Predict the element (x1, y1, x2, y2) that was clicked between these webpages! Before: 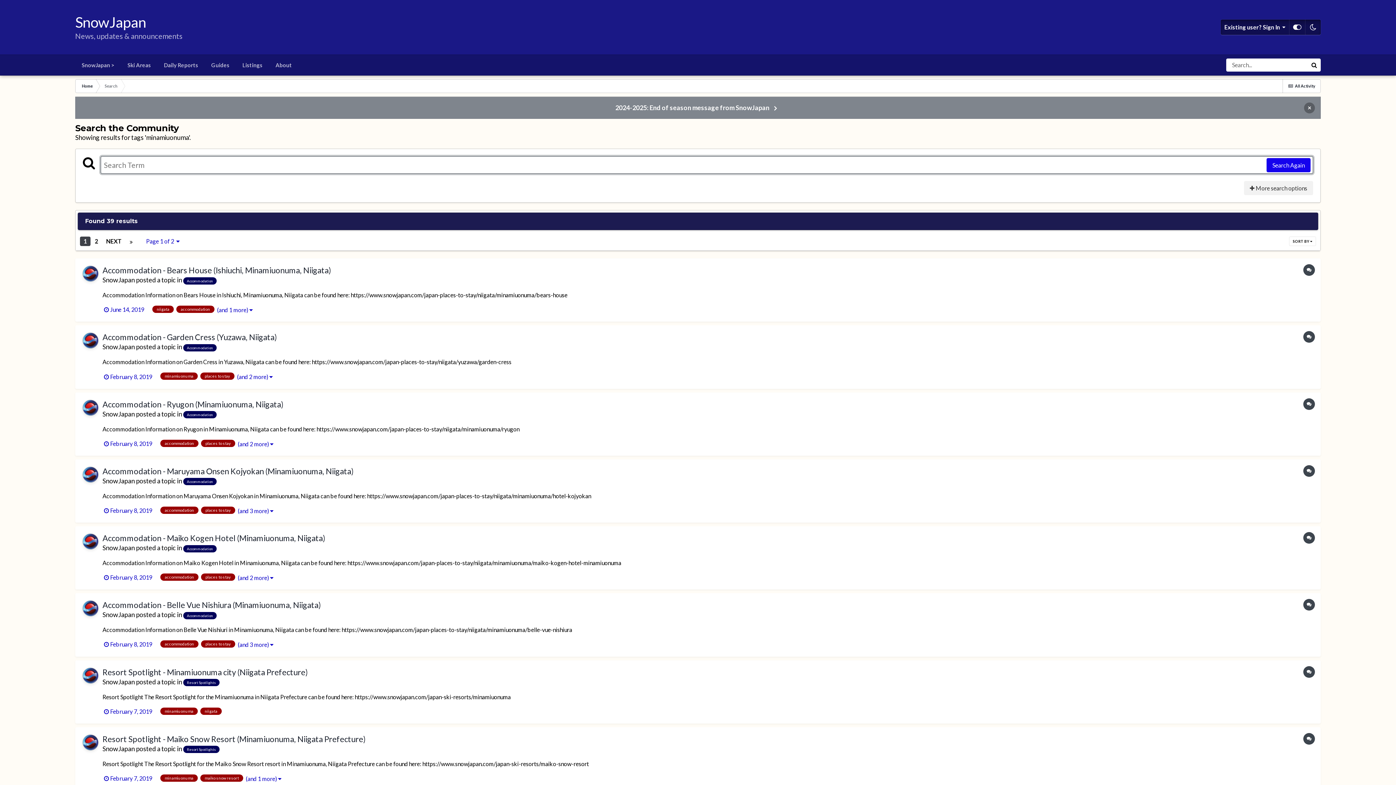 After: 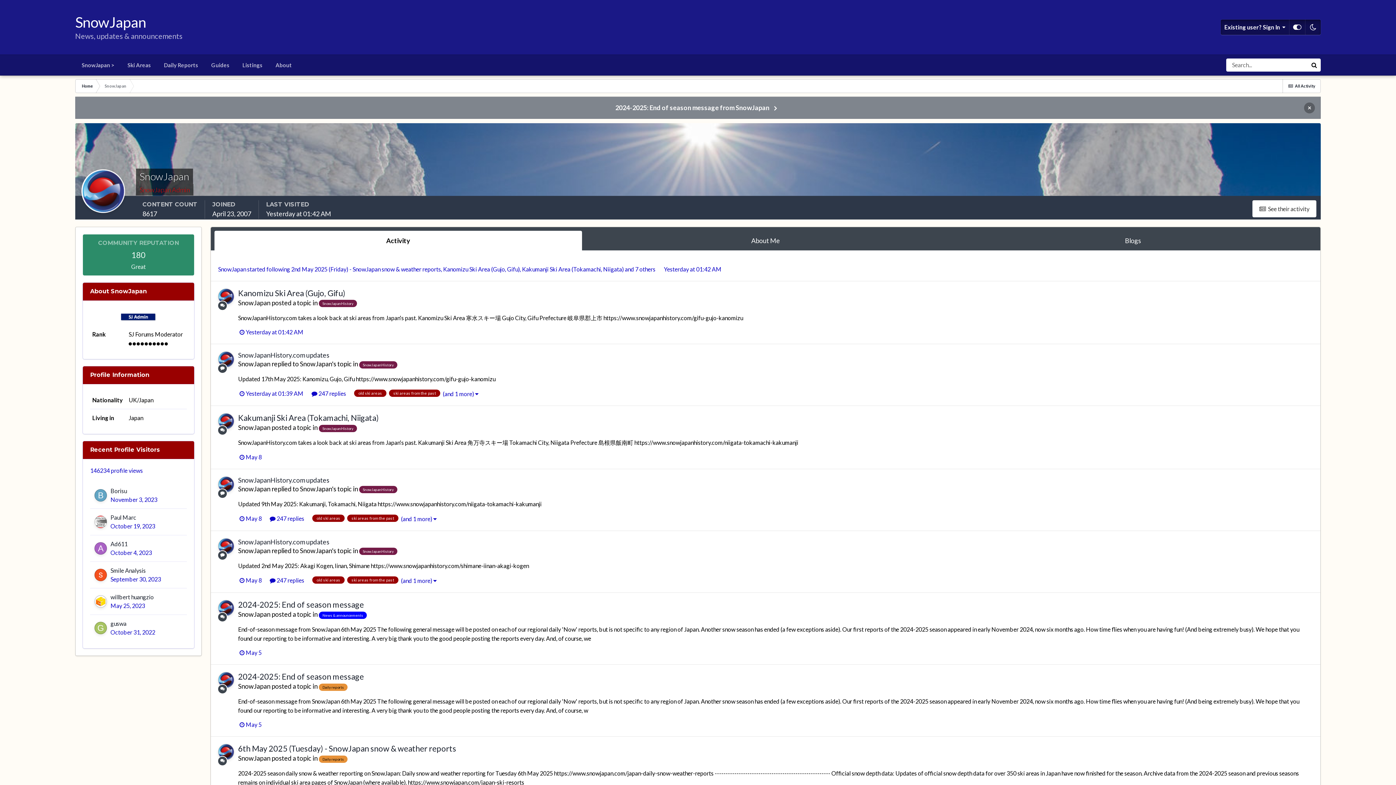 Action: bbox: (102, 745, 134, 753) label: SnowJapan